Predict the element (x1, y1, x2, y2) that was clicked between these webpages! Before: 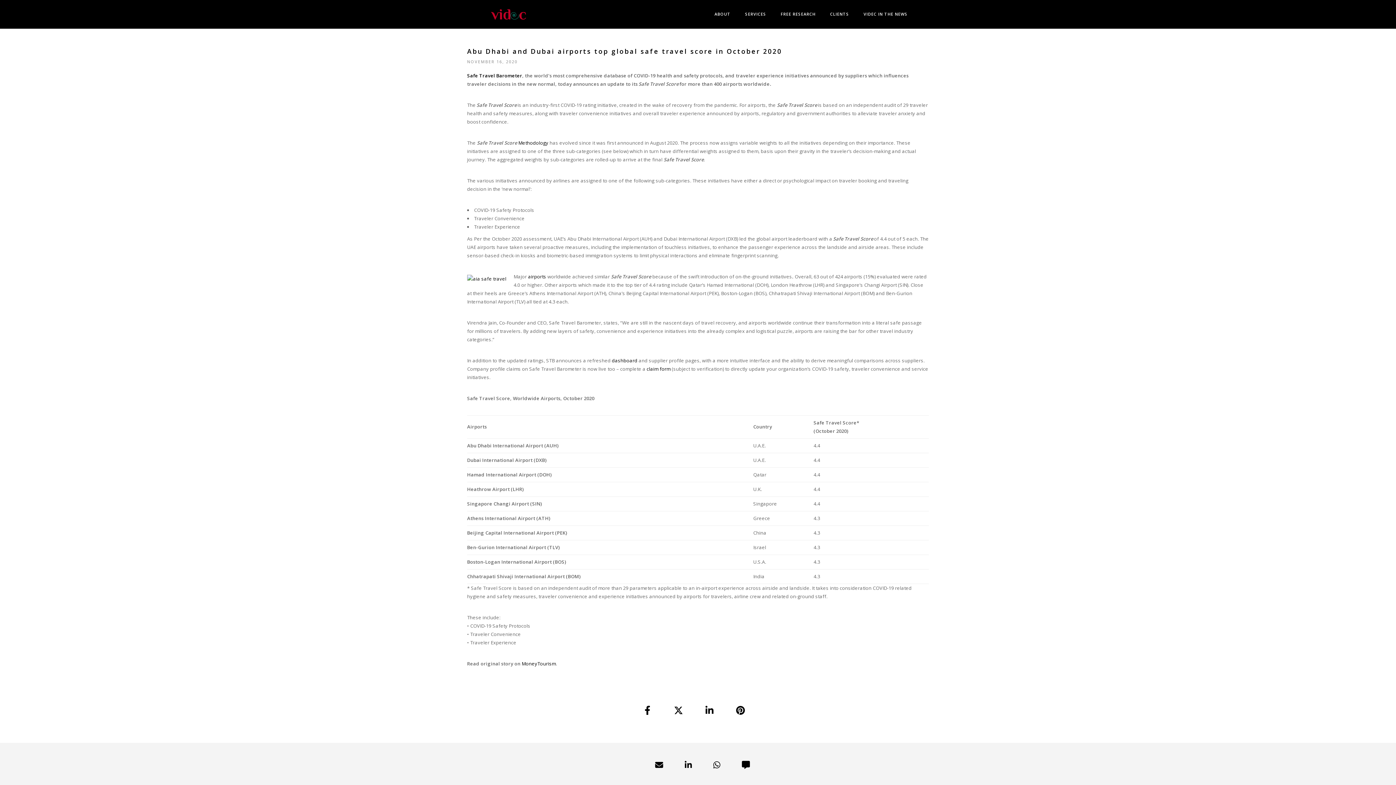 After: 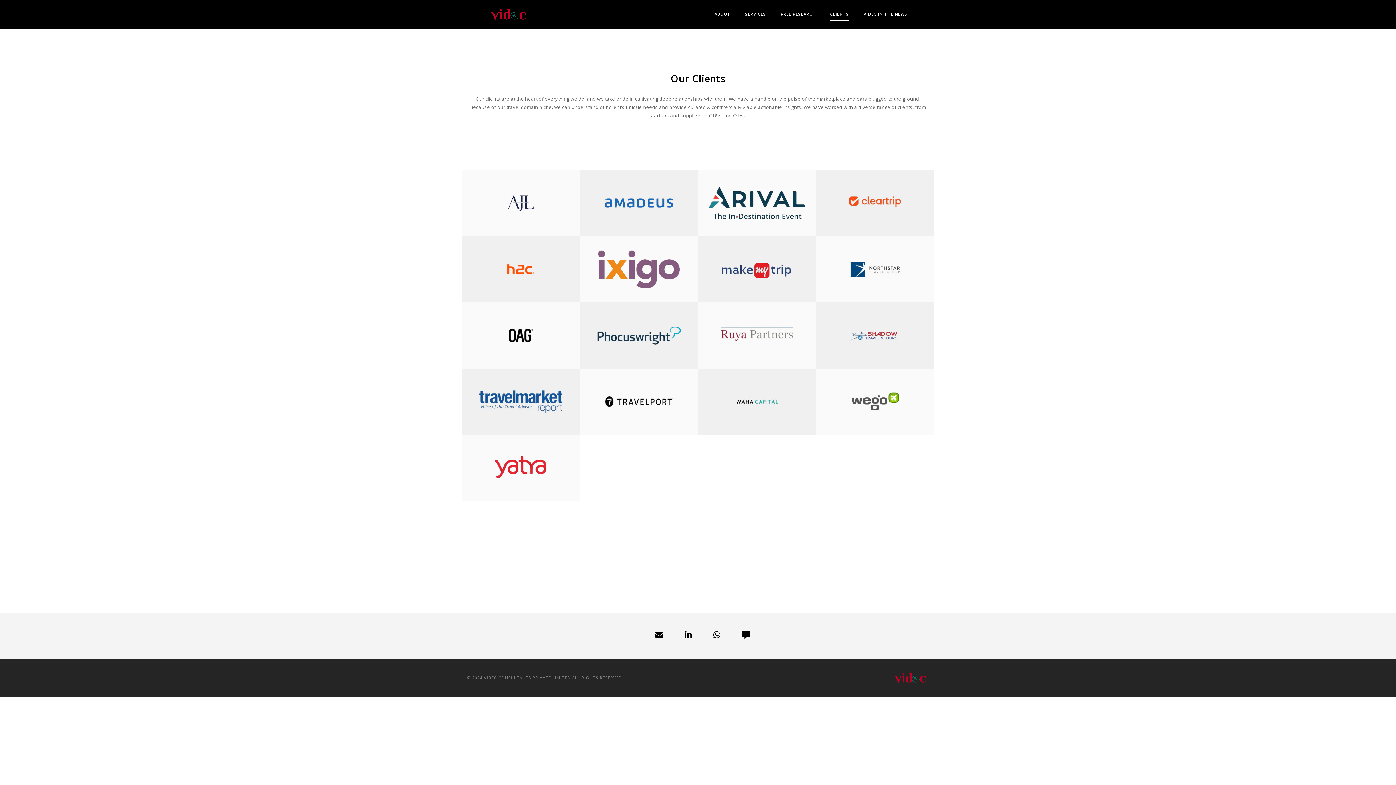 Action: label: CLIENTS bbox: (830, 8, 849, 20)